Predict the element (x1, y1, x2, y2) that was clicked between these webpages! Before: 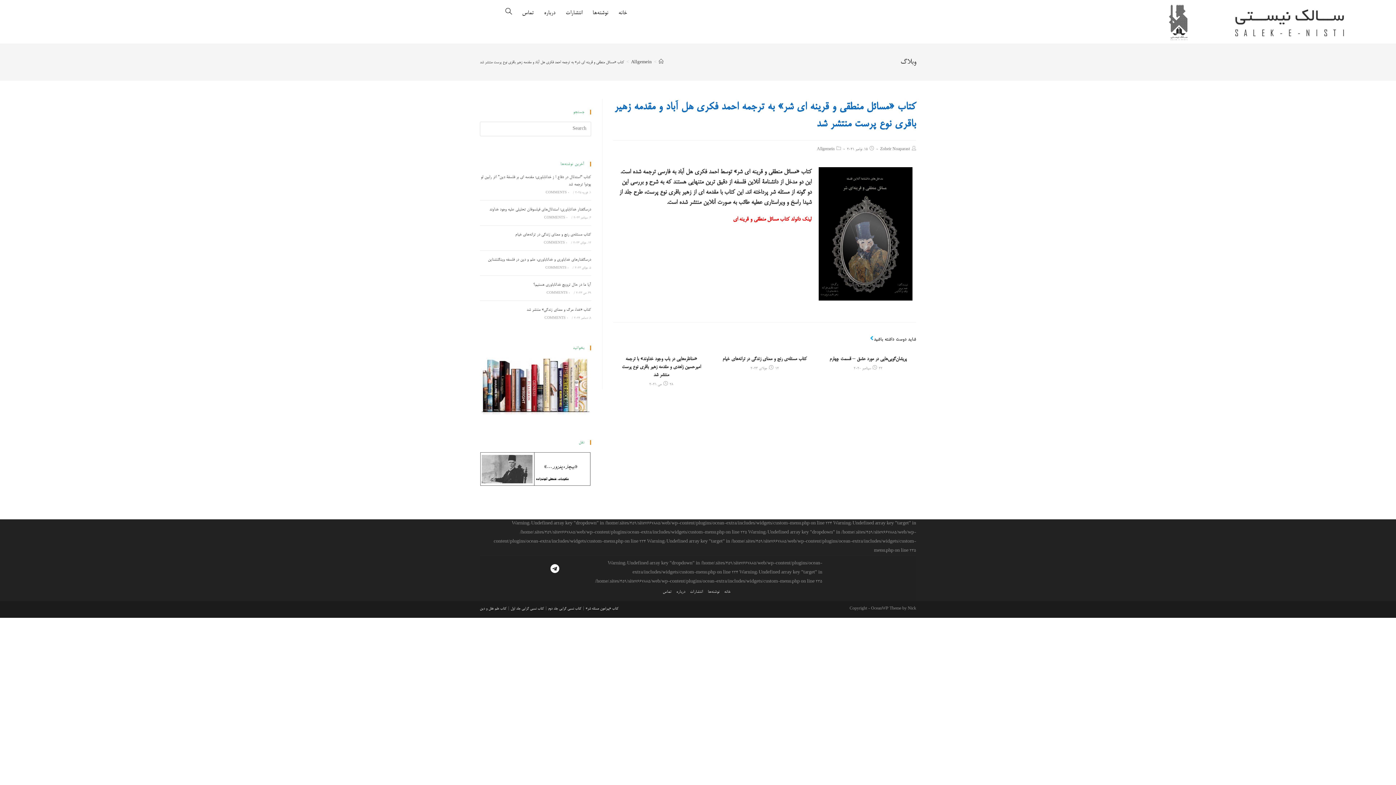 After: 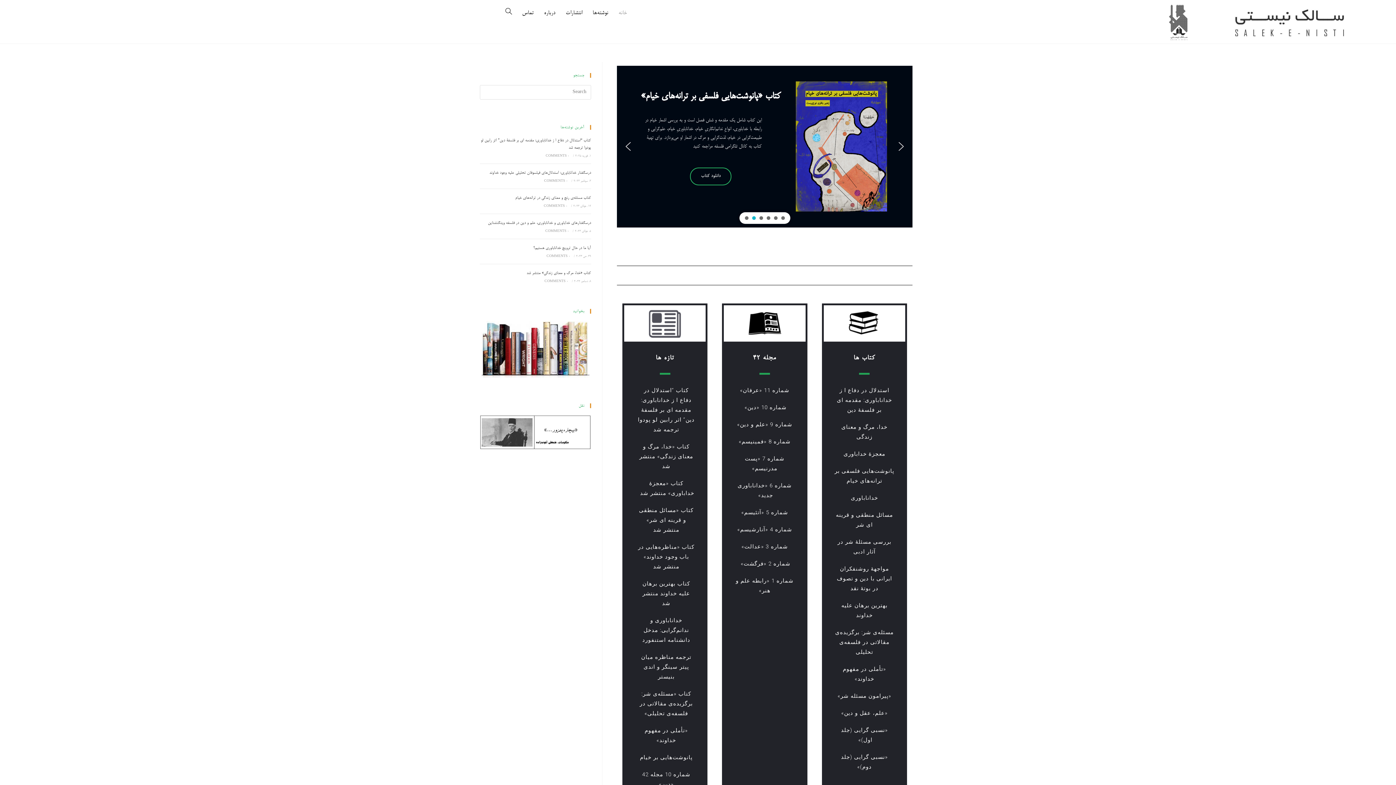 Action: bbox: (613, 0, 632, 26) label: خانه